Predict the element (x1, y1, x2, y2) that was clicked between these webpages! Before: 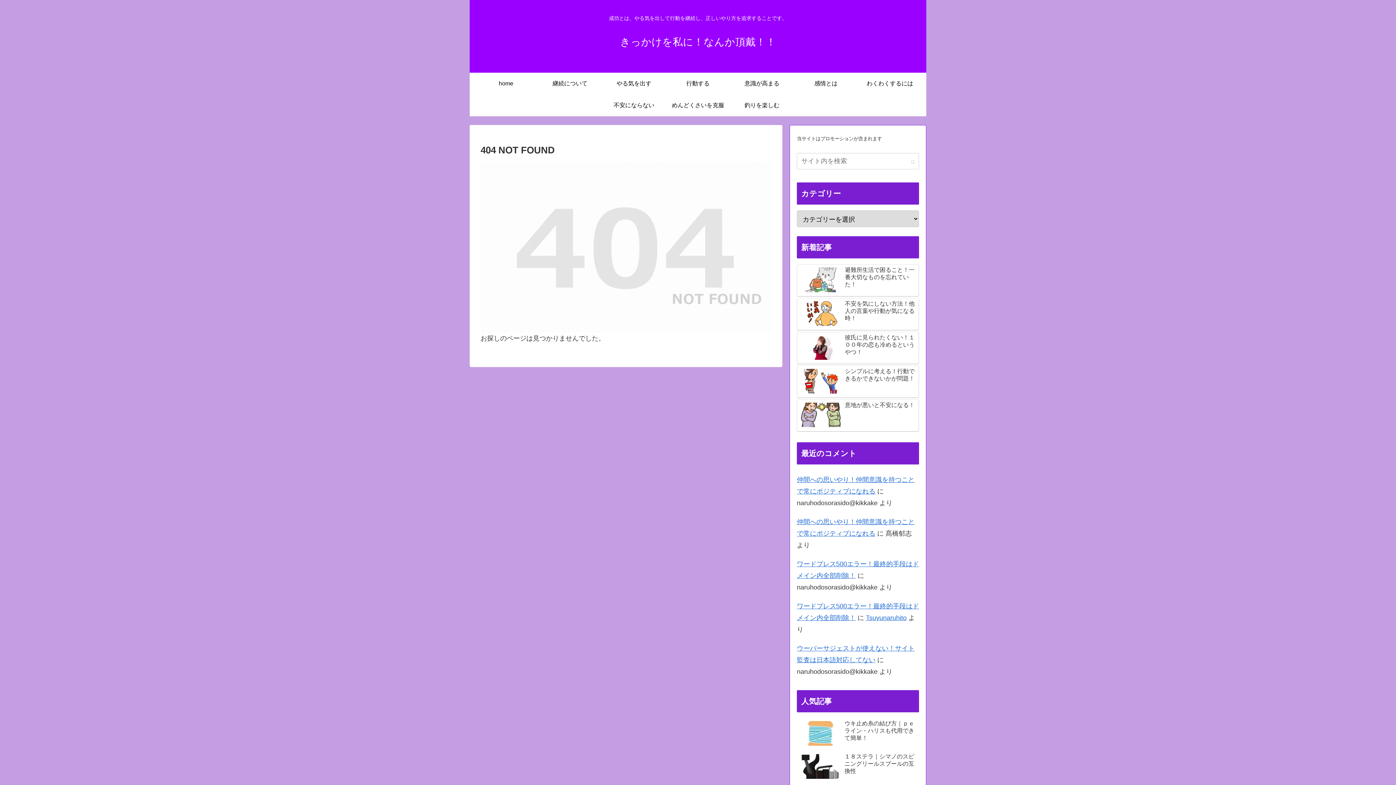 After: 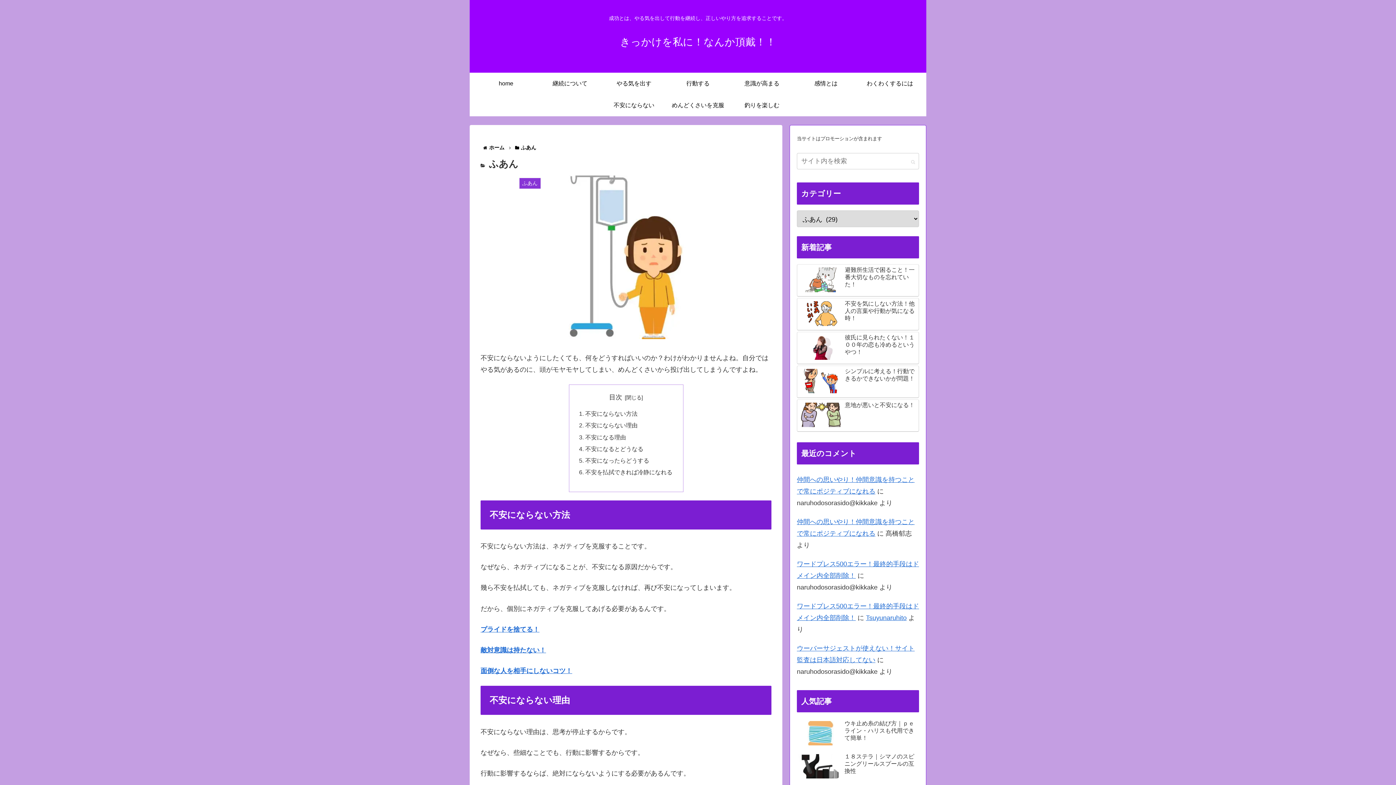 Action: label: 不安にならない bbox: (602, 94, 666, 116)